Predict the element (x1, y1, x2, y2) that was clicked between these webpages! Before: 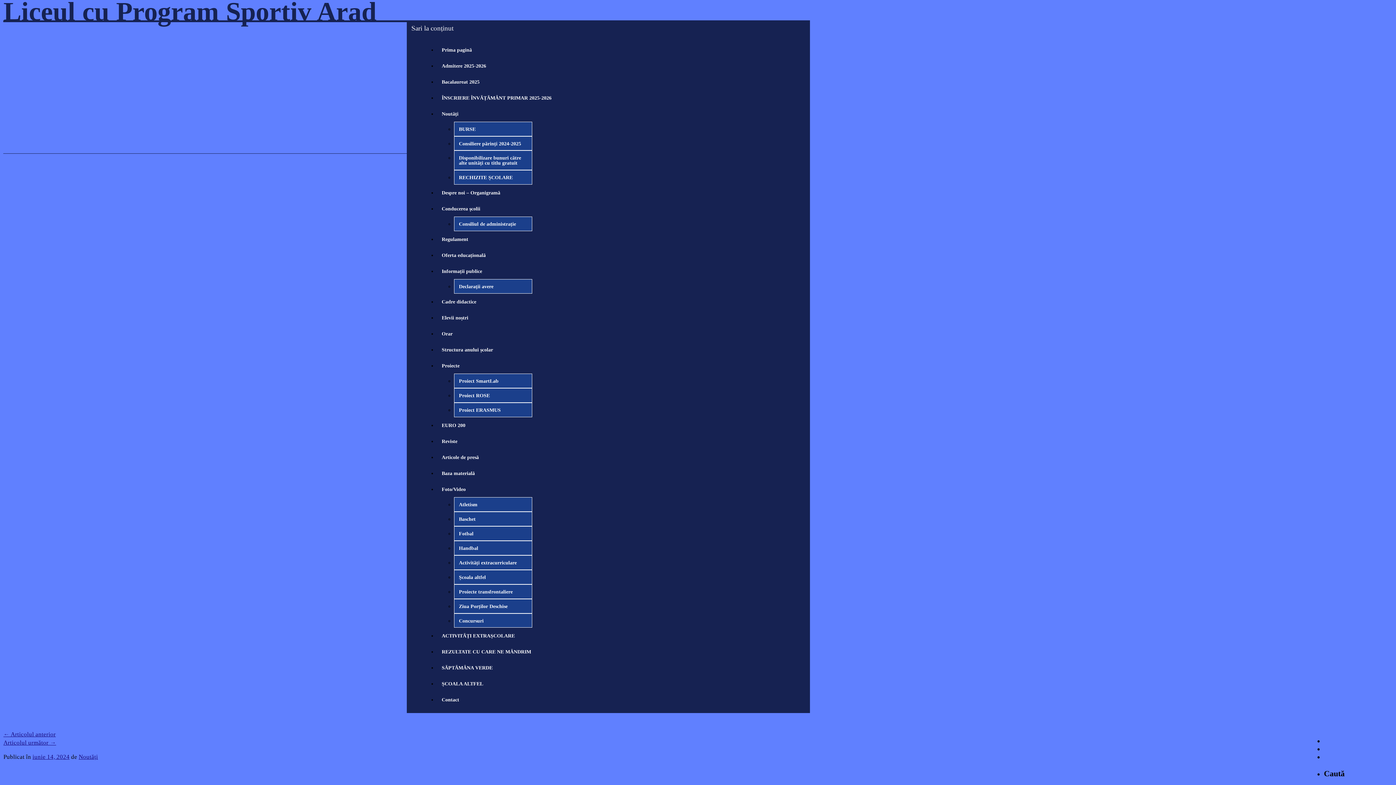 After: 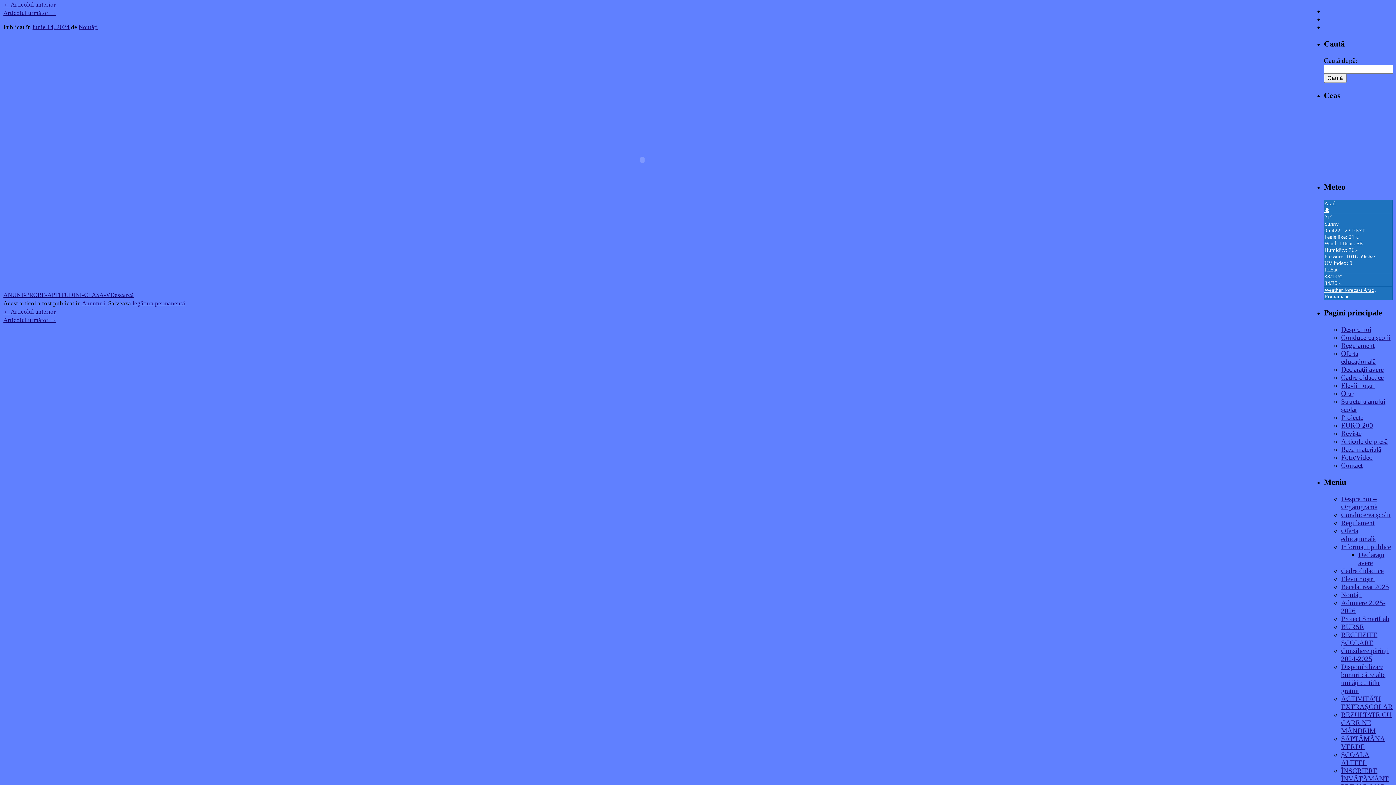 Action: bbox: (344, 17, 686, 30) label: Sari la conținut